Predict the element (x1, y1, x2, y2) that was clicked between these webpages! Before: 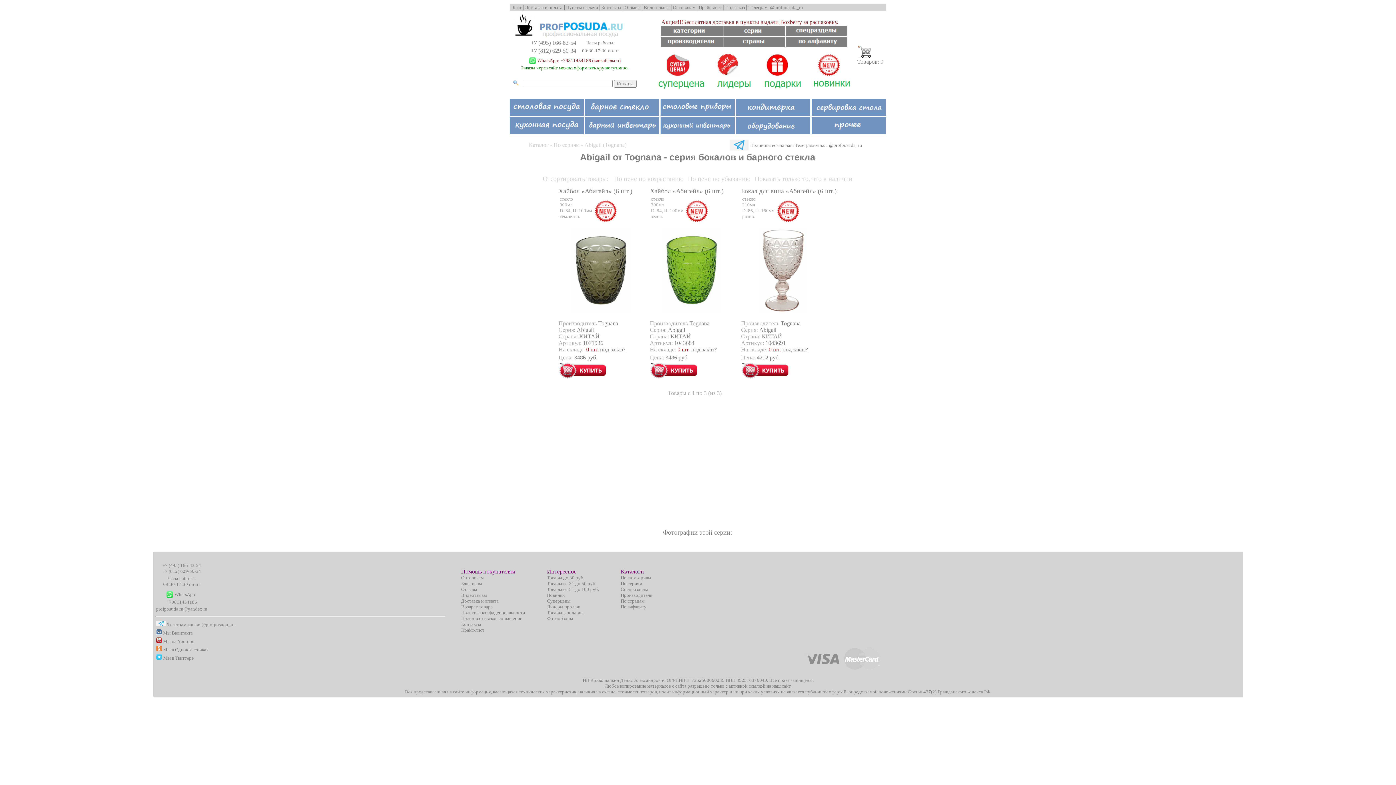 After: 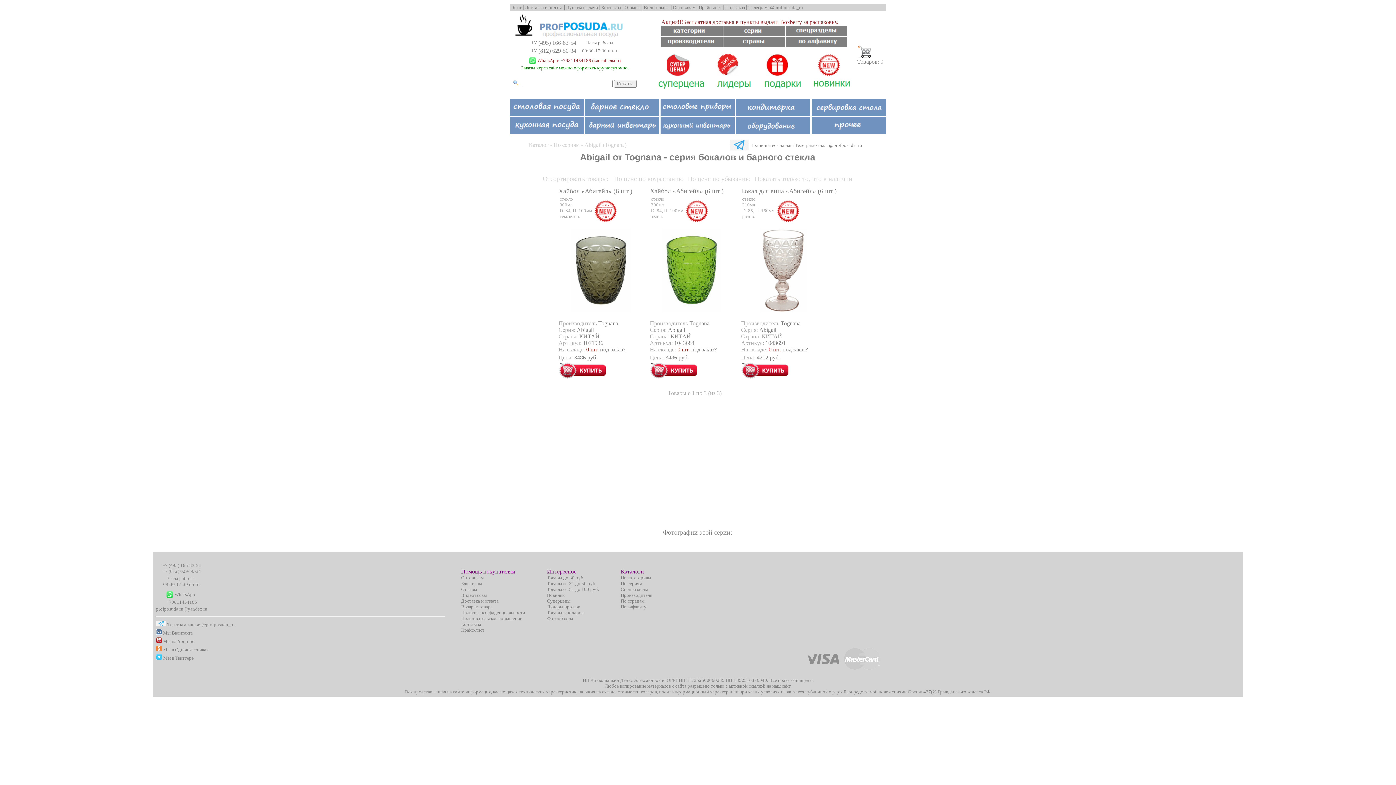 Action: label: Телеграм-канал: @profposuda_ru bbox: (167, 621, 234, 627)